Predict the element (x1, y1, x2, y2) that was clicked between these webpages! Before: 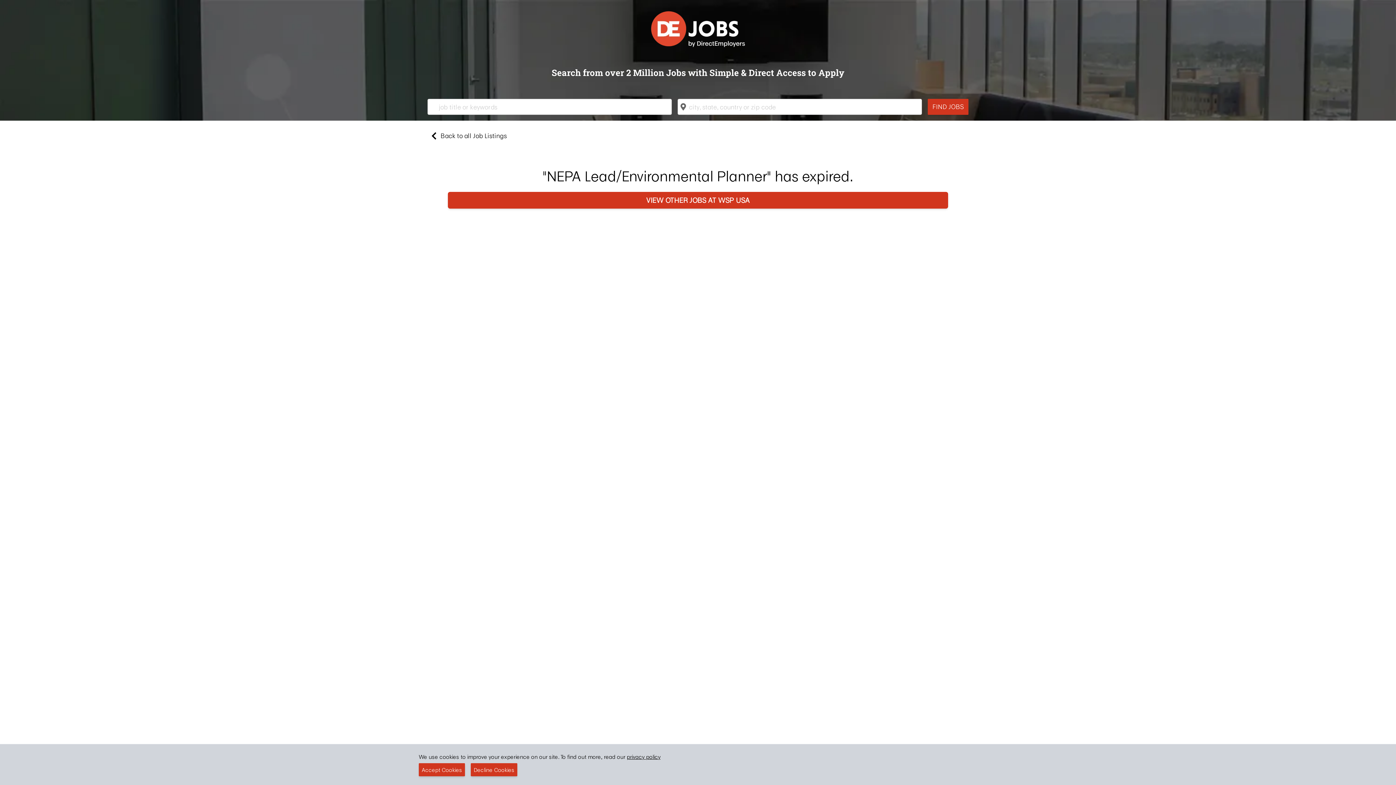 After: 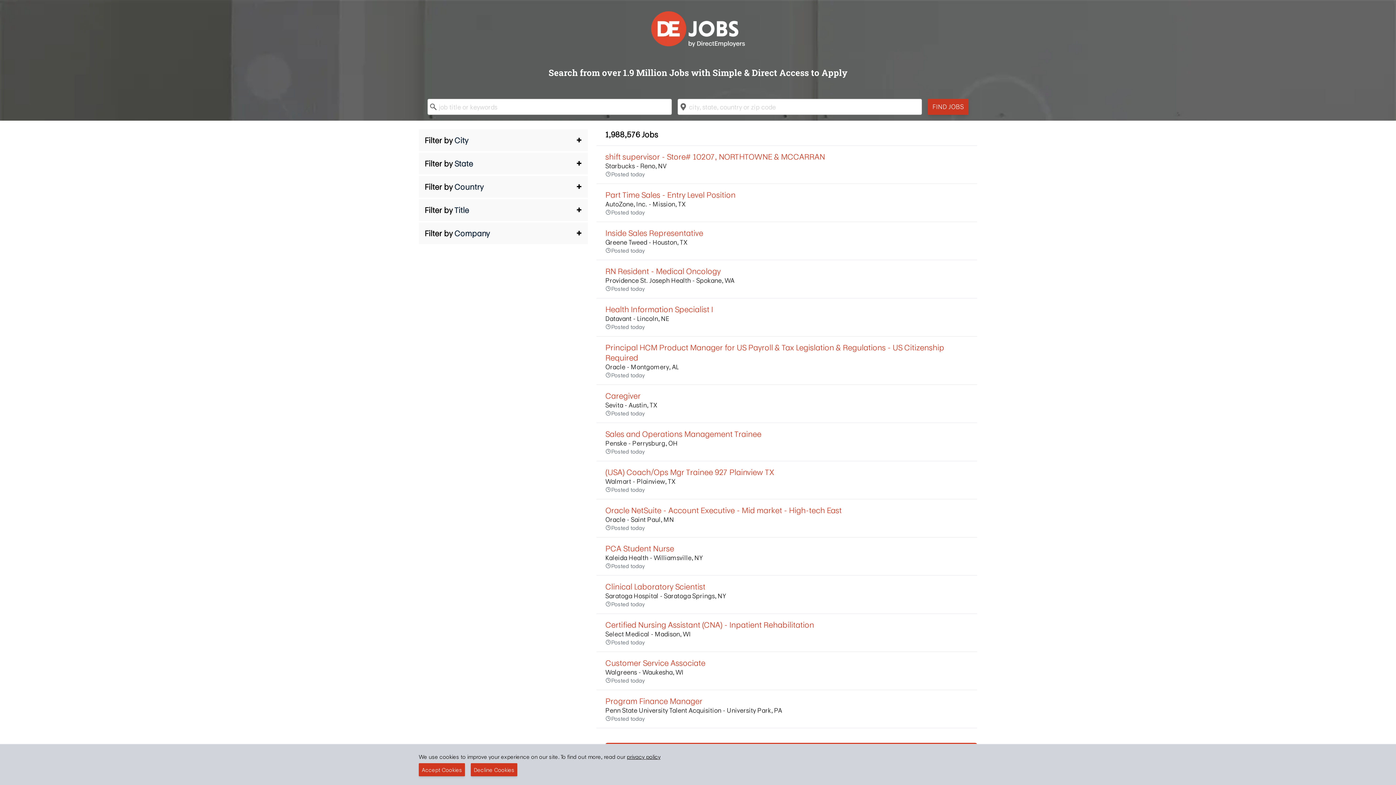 Action: label: FIND JOBS bbox: (928, 98, 968, 114)